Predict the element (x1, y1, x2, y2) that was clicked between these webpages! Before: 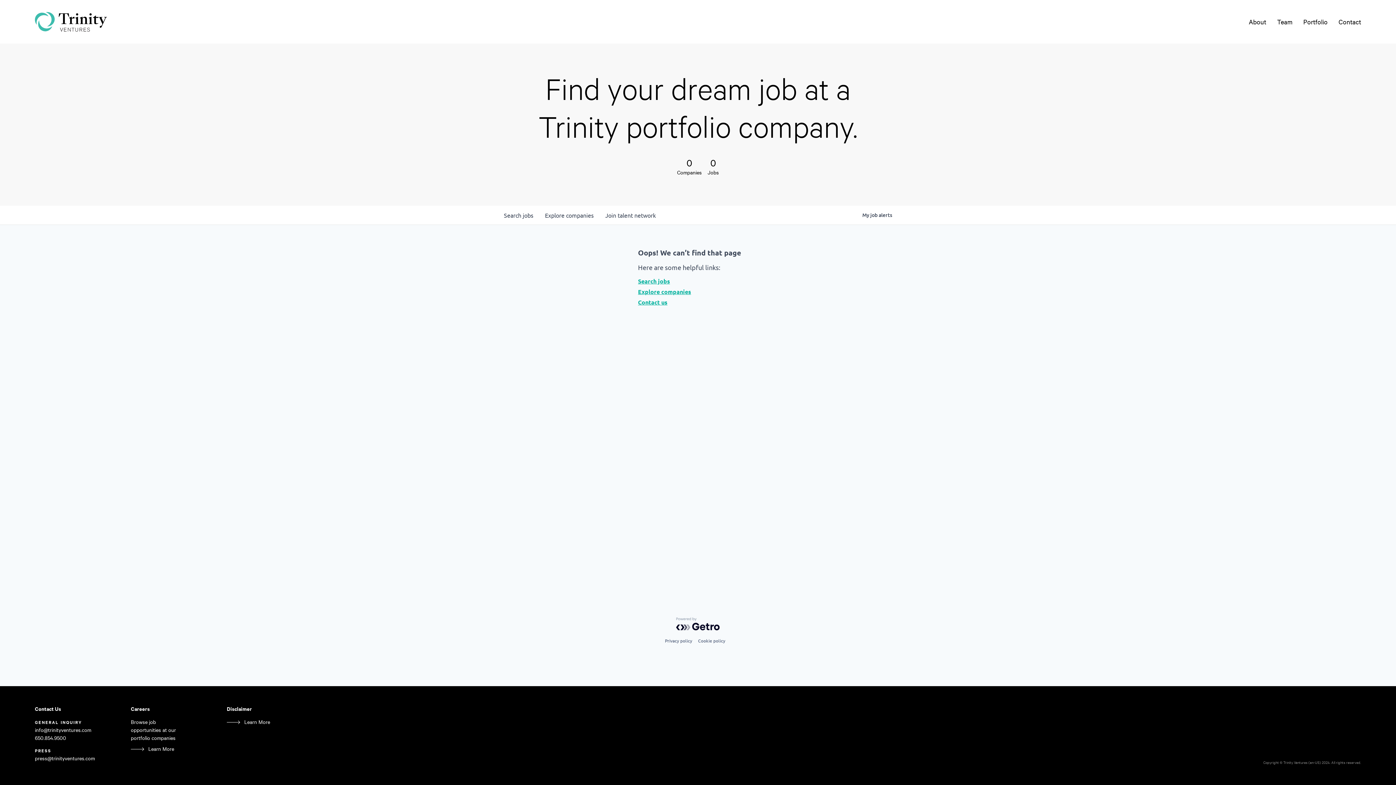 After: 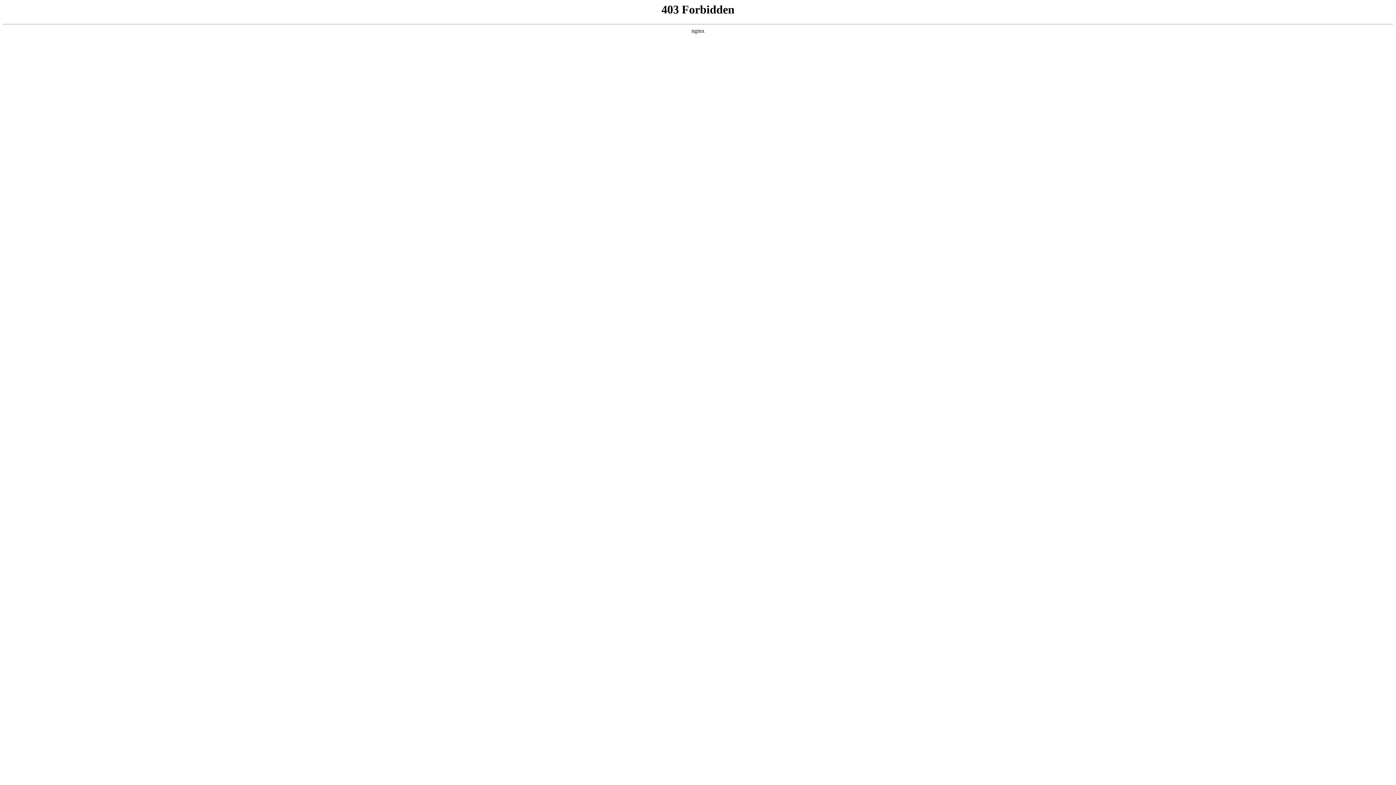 Action: bbox: (1249, 17, 1266, 26) label: About